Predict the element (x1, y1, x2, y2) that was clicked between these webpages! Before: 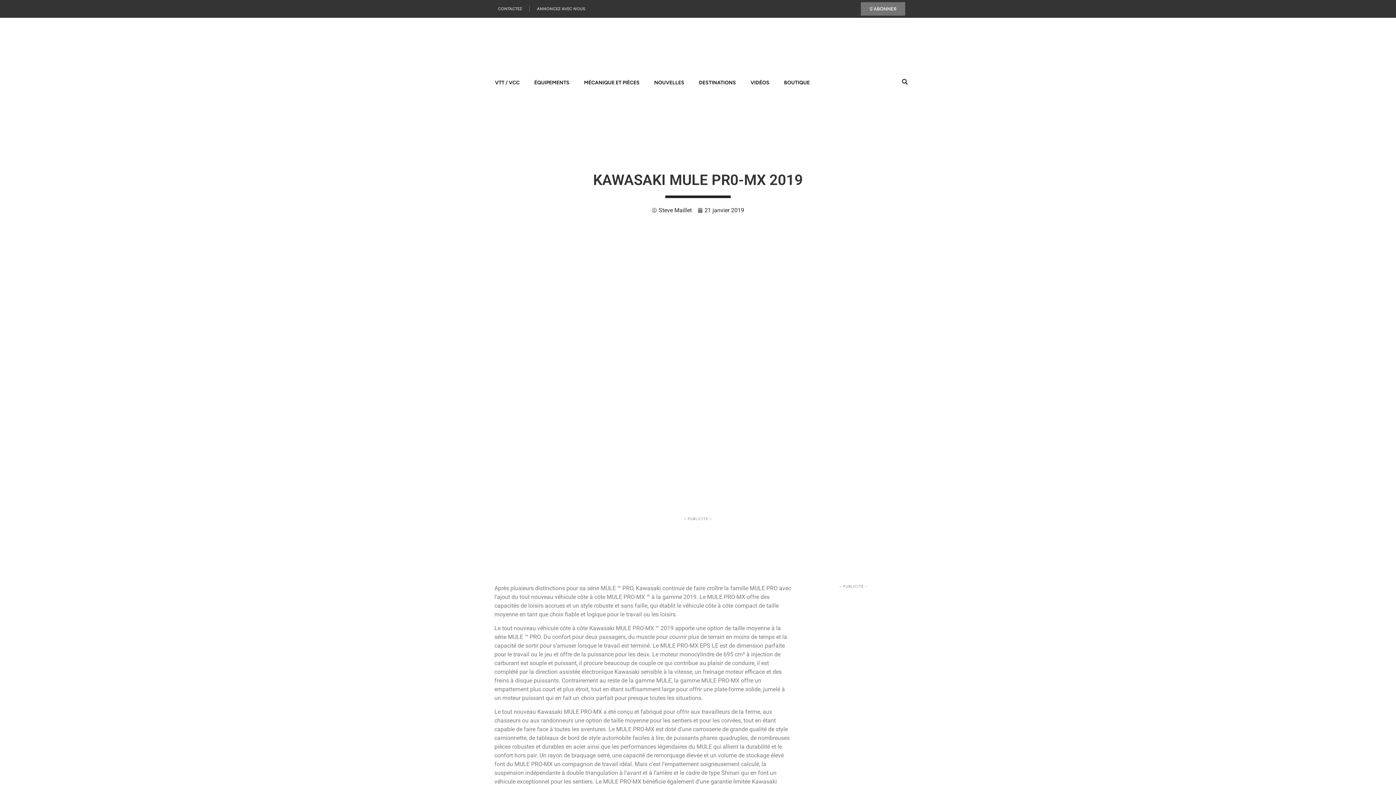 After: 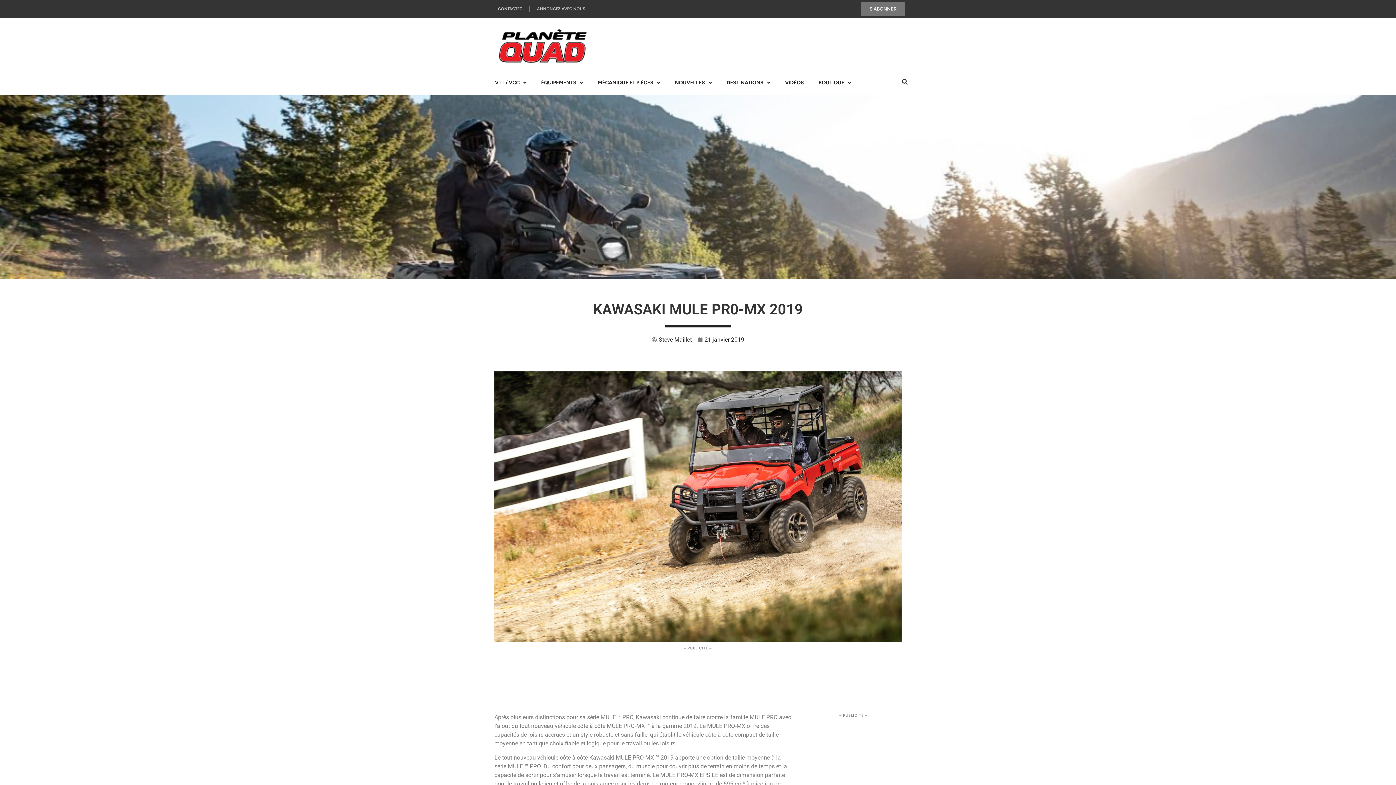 Action: bbox: (902, 78, 907, 84)